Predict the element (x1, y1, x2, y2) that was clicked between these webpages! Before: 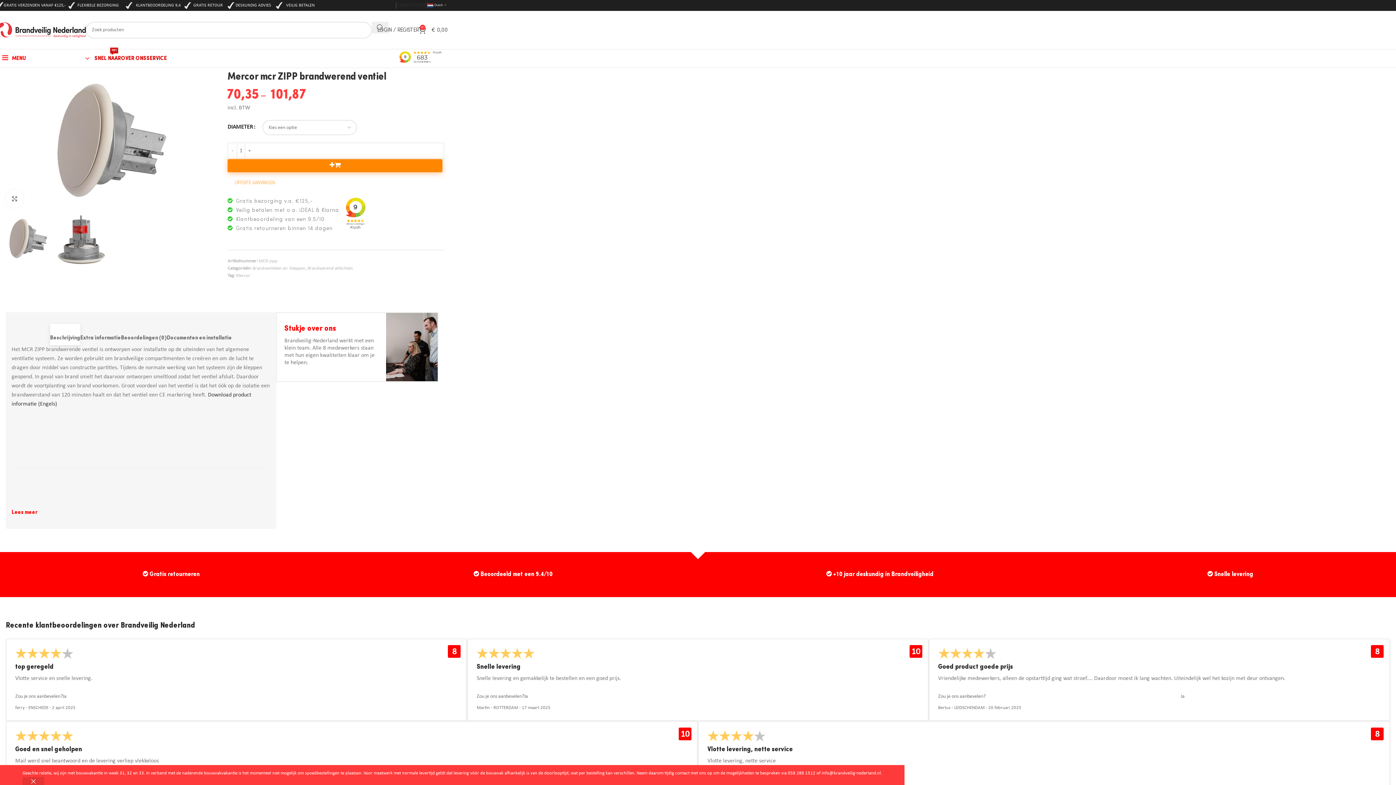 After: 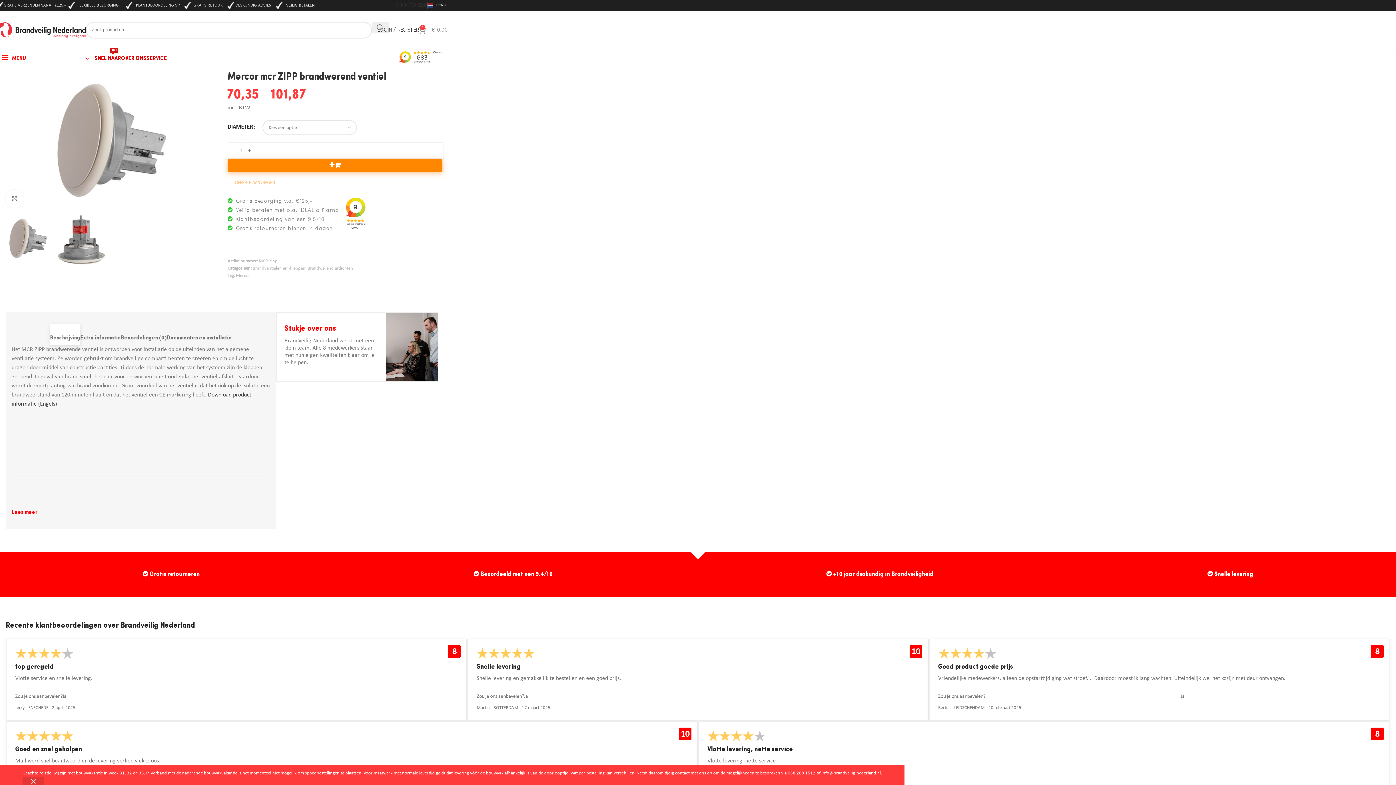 Action: bbox: (418, 22, 448, 37) label: 0
€ 0,00